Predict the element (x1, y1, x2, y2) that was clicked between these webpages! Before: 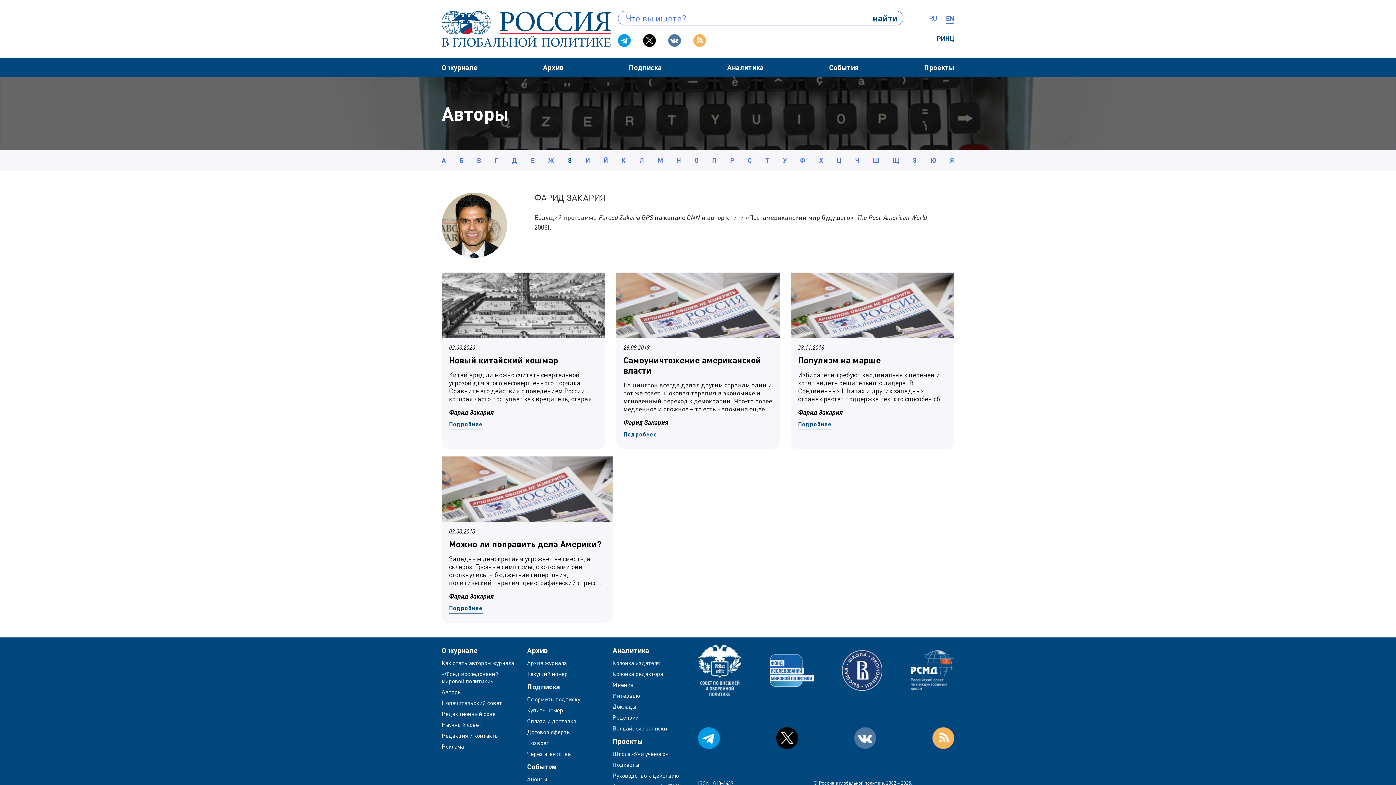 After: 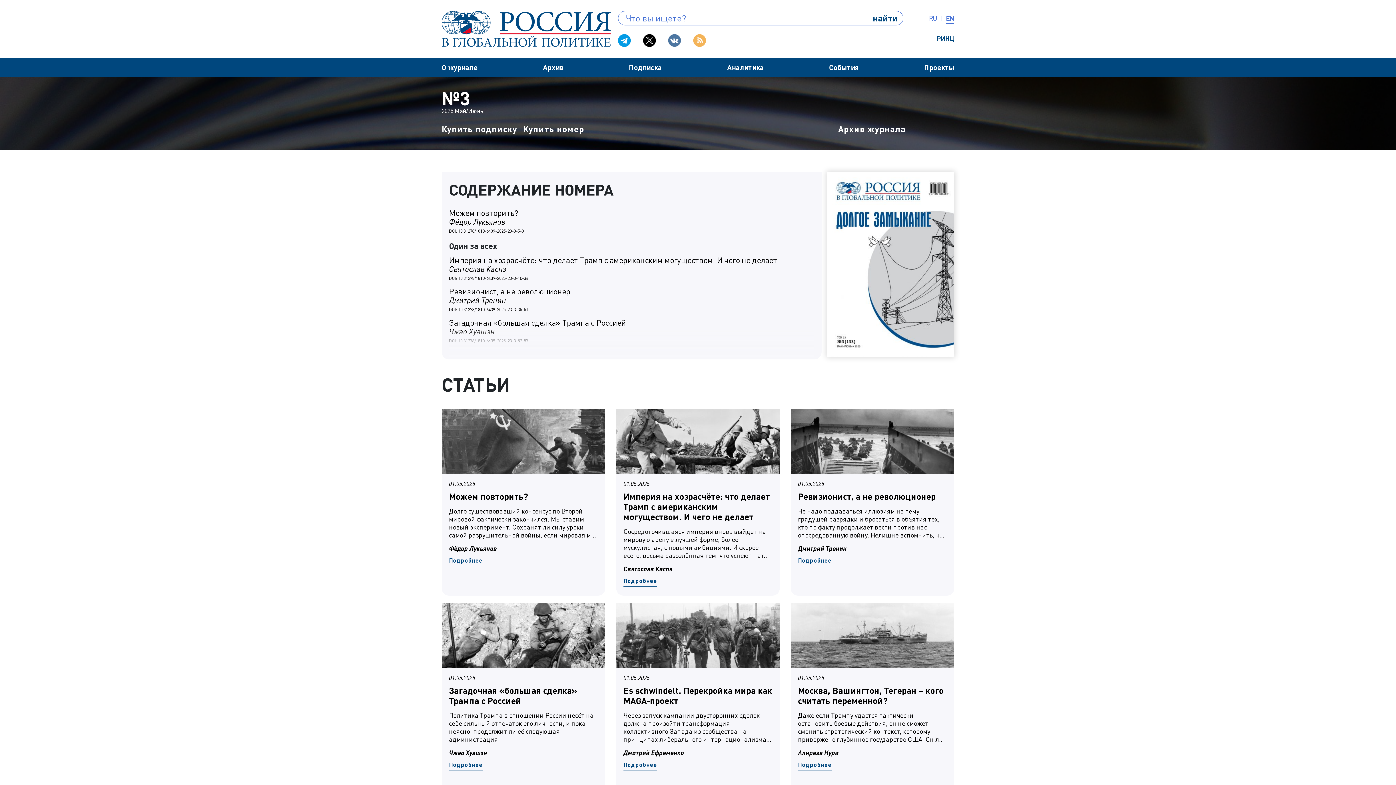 Action: bbox: (527, 670, 605, 677) label: Текущий номер